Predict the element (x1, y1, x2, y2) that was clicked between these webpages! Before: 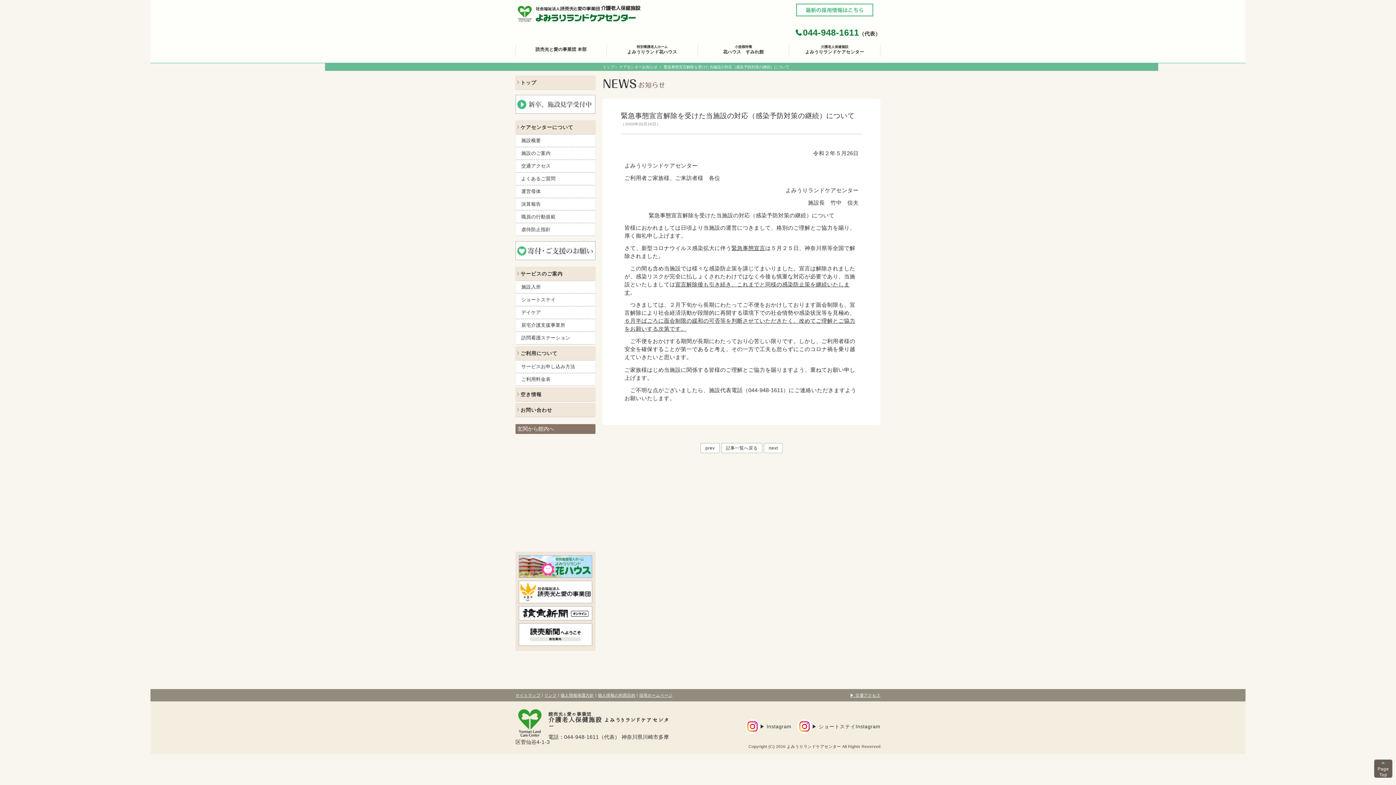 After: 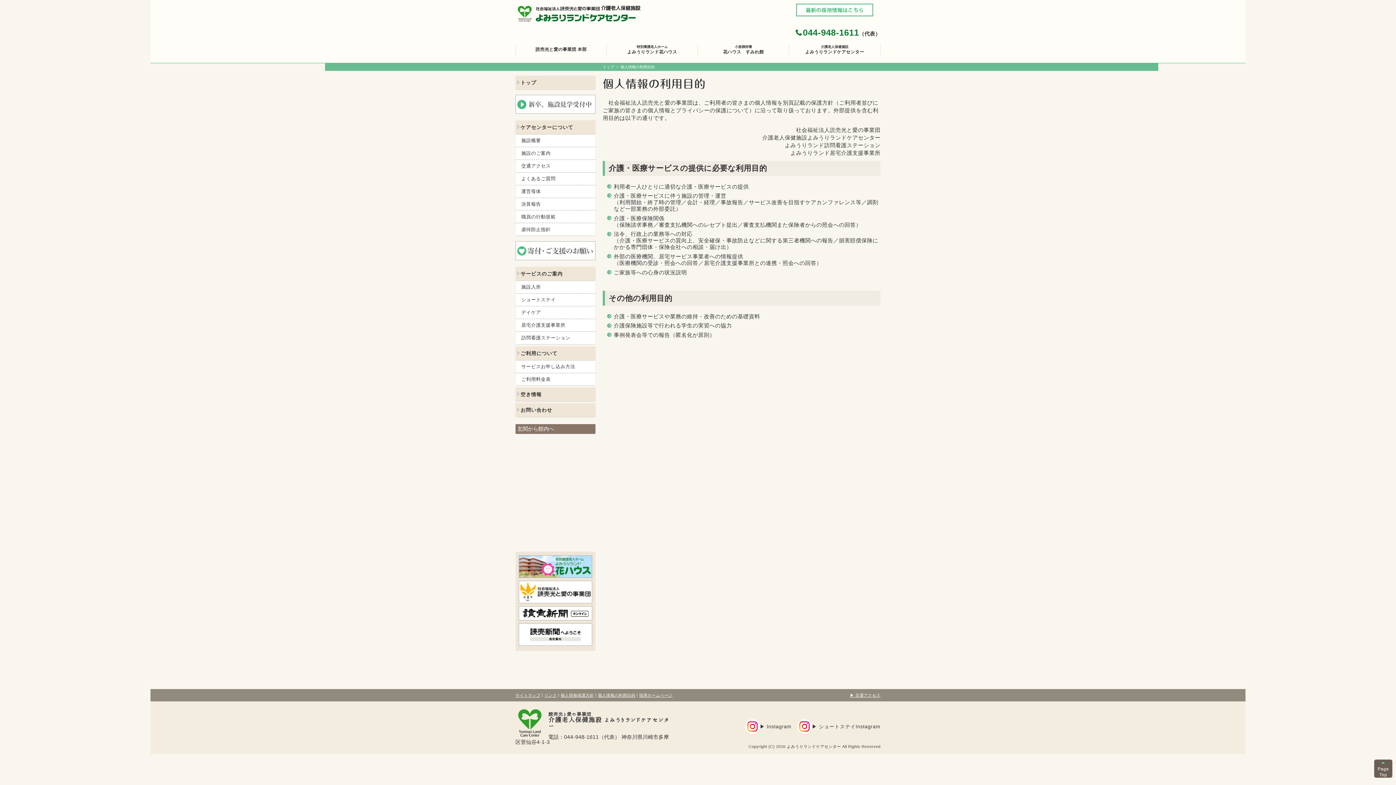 Action: label: 個人情報の利用目的 bbox: (598, 693, 635, 697)